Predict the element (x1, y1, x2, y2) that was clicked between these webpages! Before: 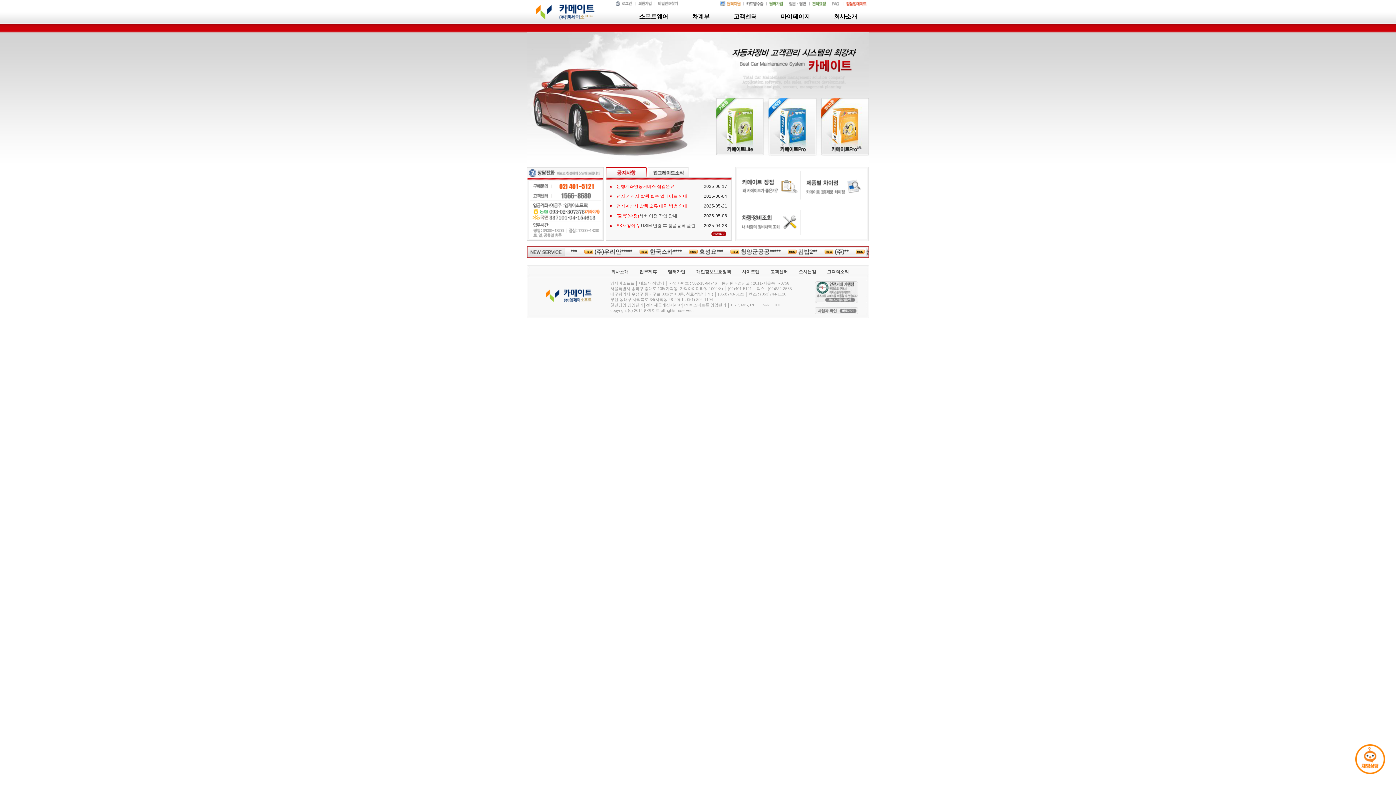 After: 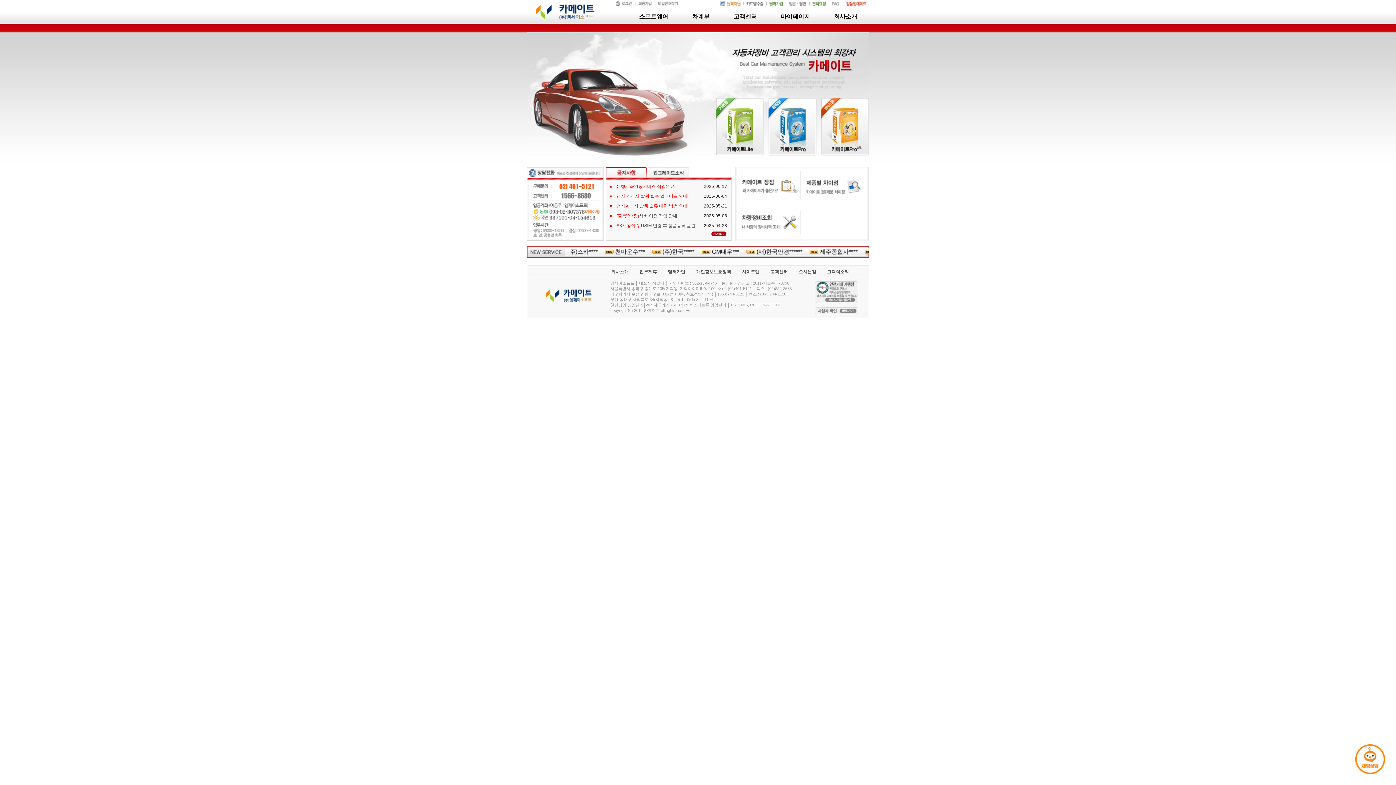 Action: bbox: (655, 1, 680, 7)